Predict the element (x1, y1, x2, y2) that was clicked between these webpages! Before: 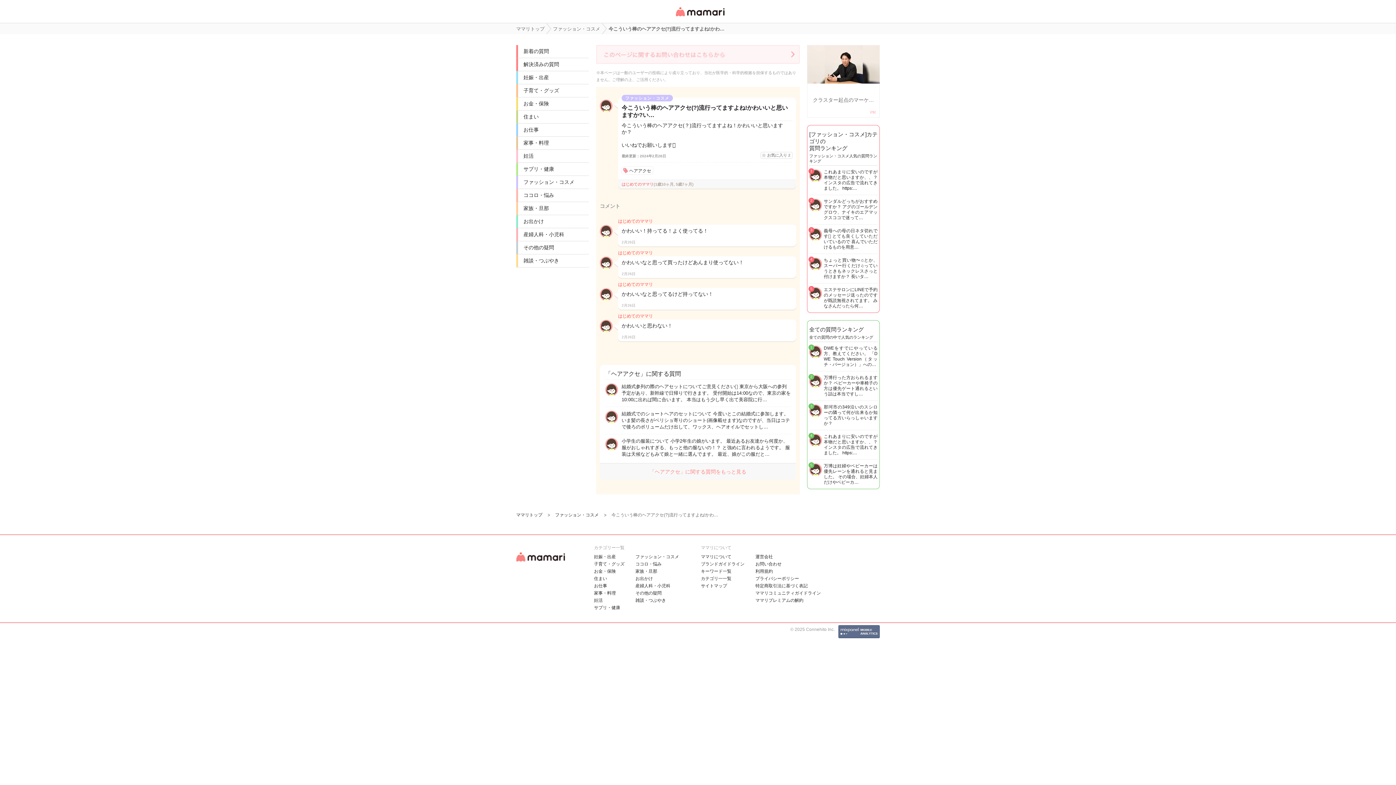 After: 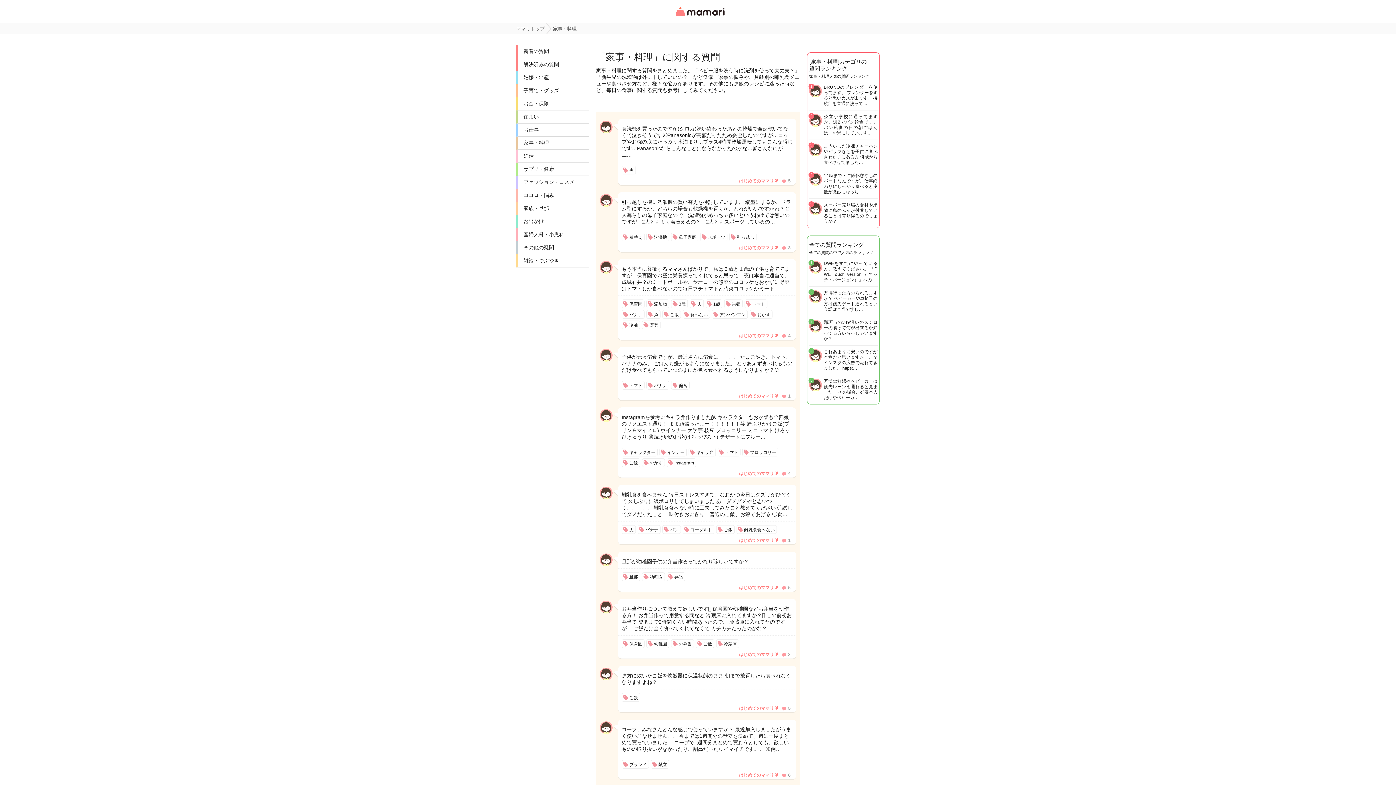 Action: bbox: (594, 590, 616, 596) label: 家事・料理